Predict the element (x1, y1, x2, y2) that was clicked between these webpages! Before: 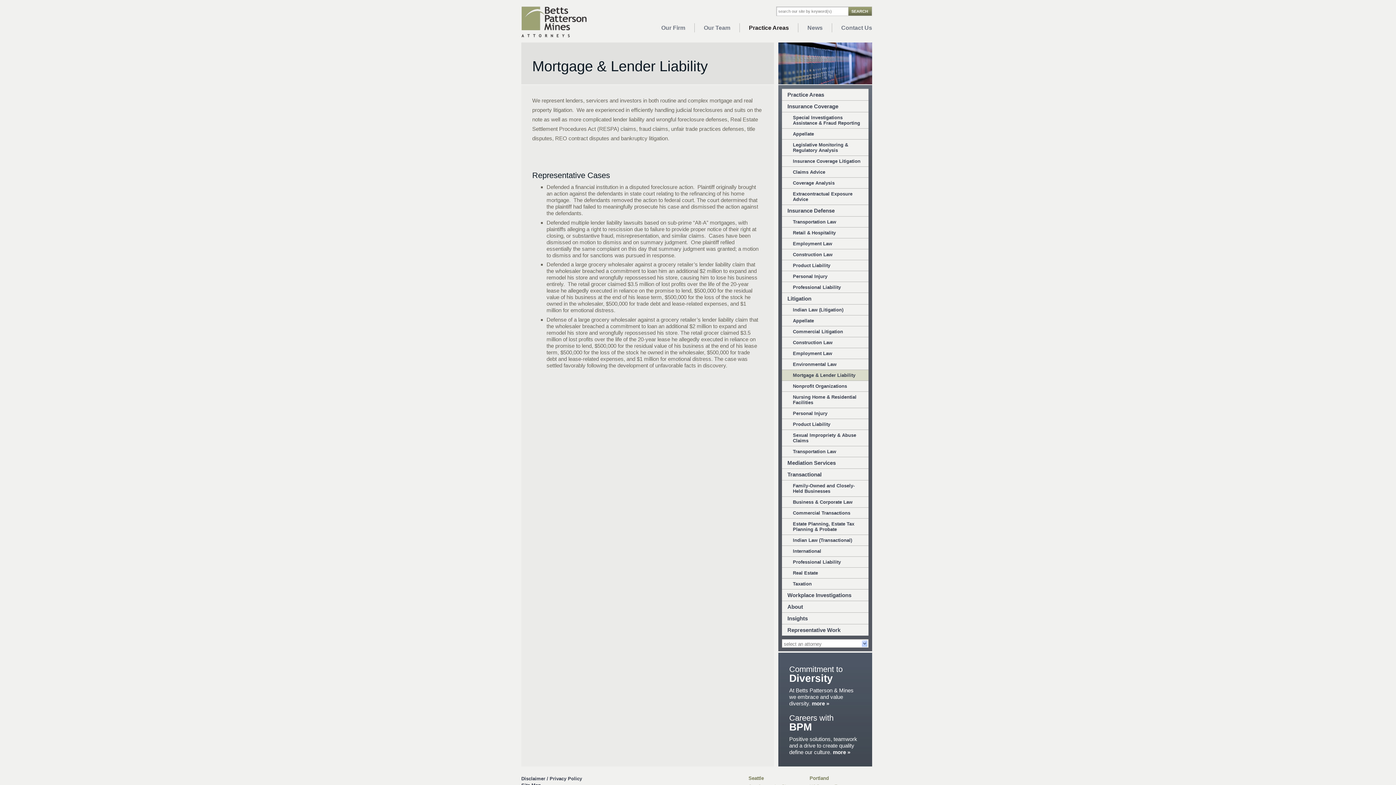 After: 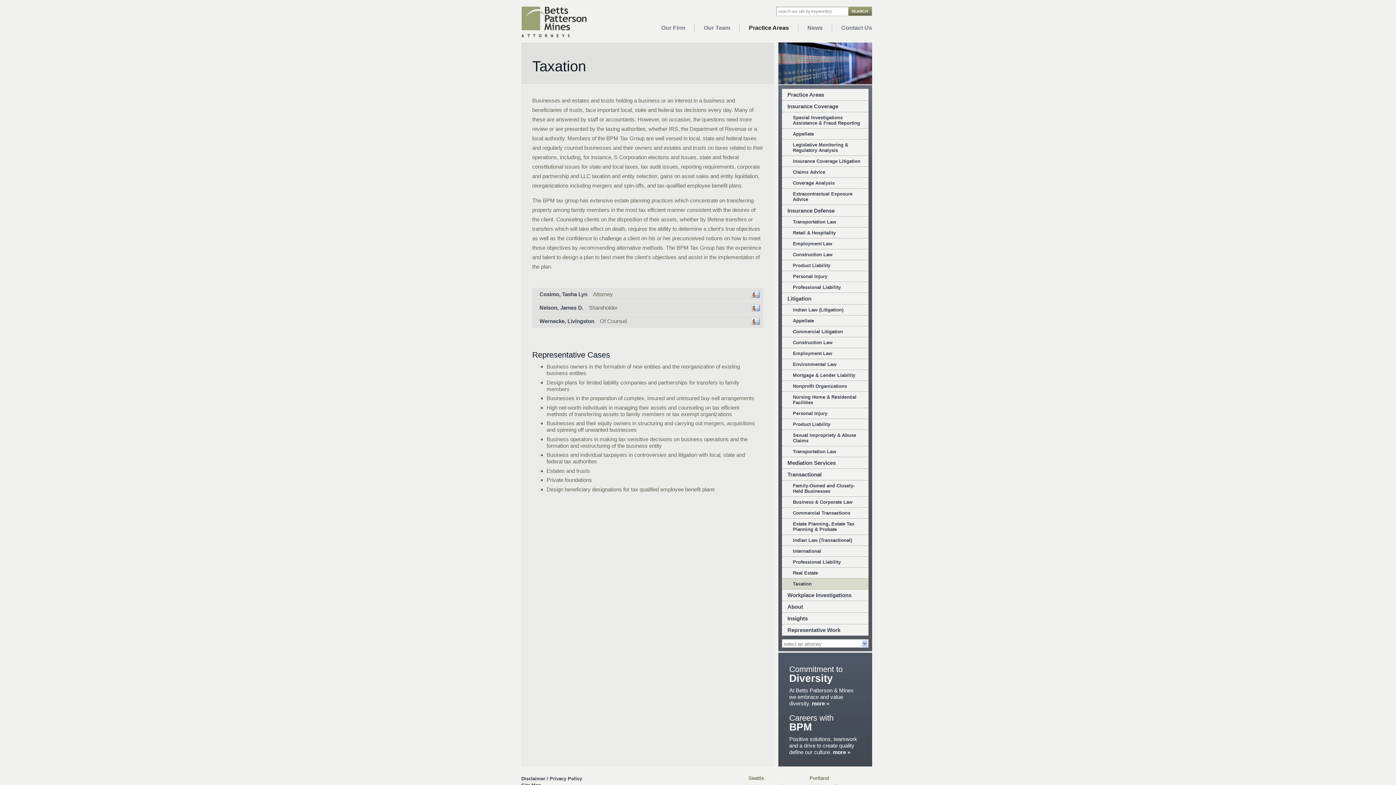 Action: bbox: (782, 578, 868, 589) label: Taxation